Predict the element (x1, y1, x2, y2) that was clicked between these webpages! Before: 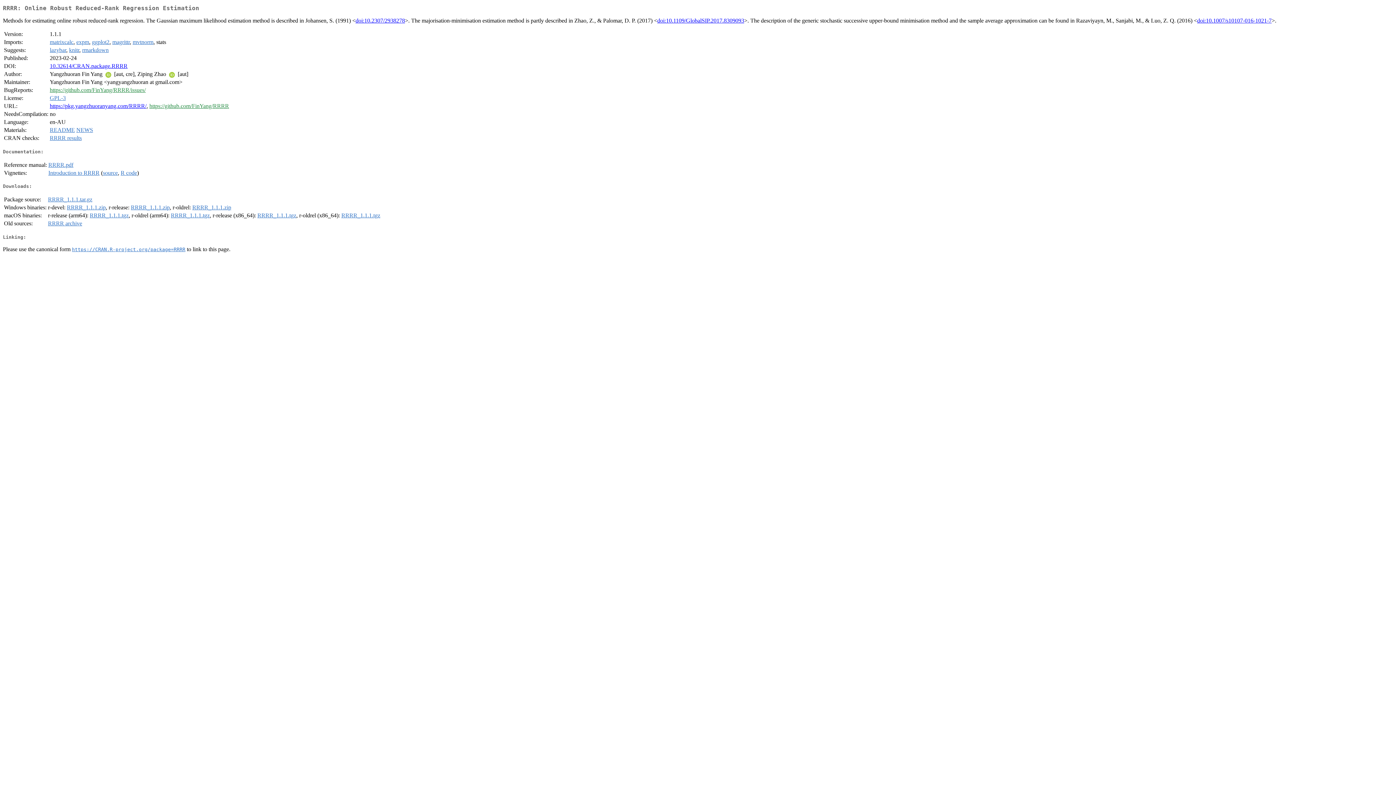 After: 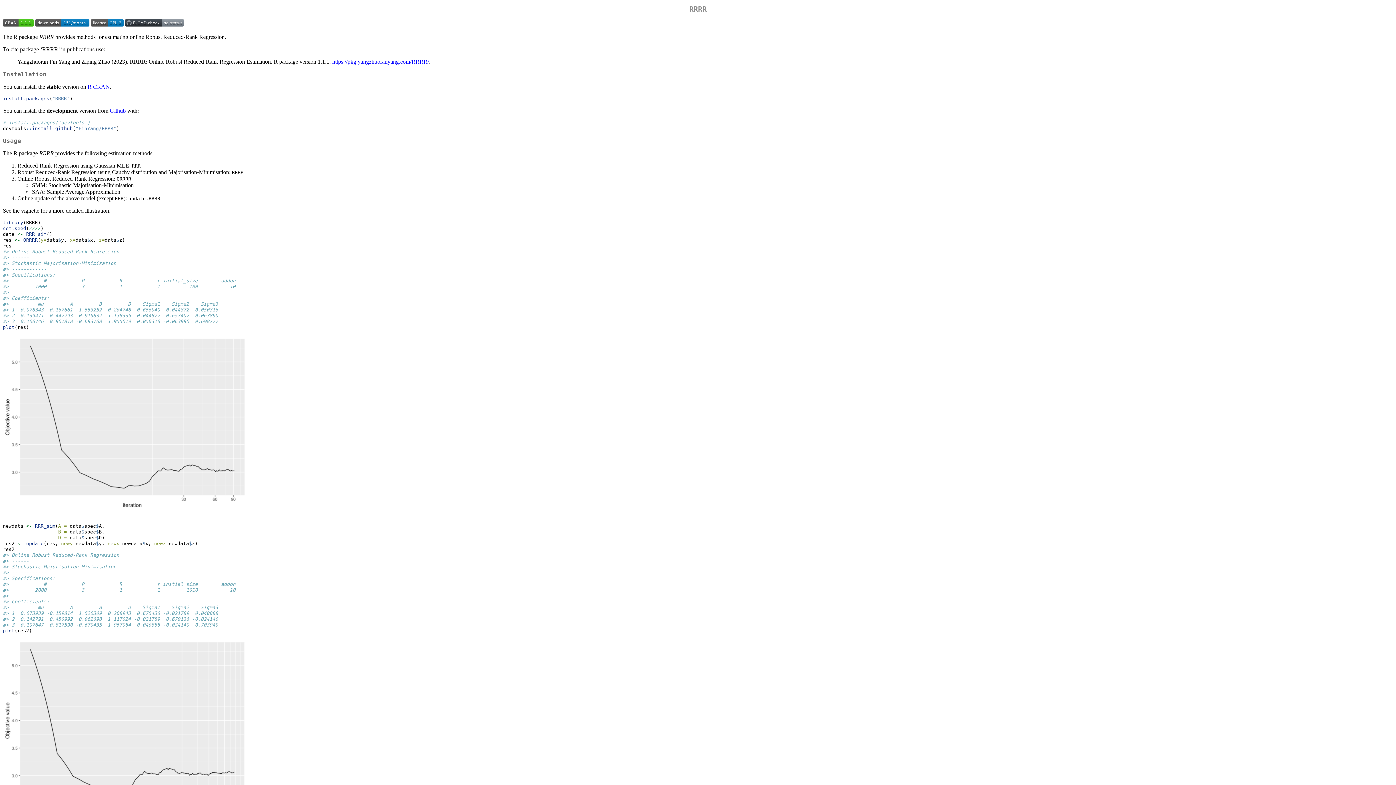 Action: label: README bbox: (49, 127, 74, 133)